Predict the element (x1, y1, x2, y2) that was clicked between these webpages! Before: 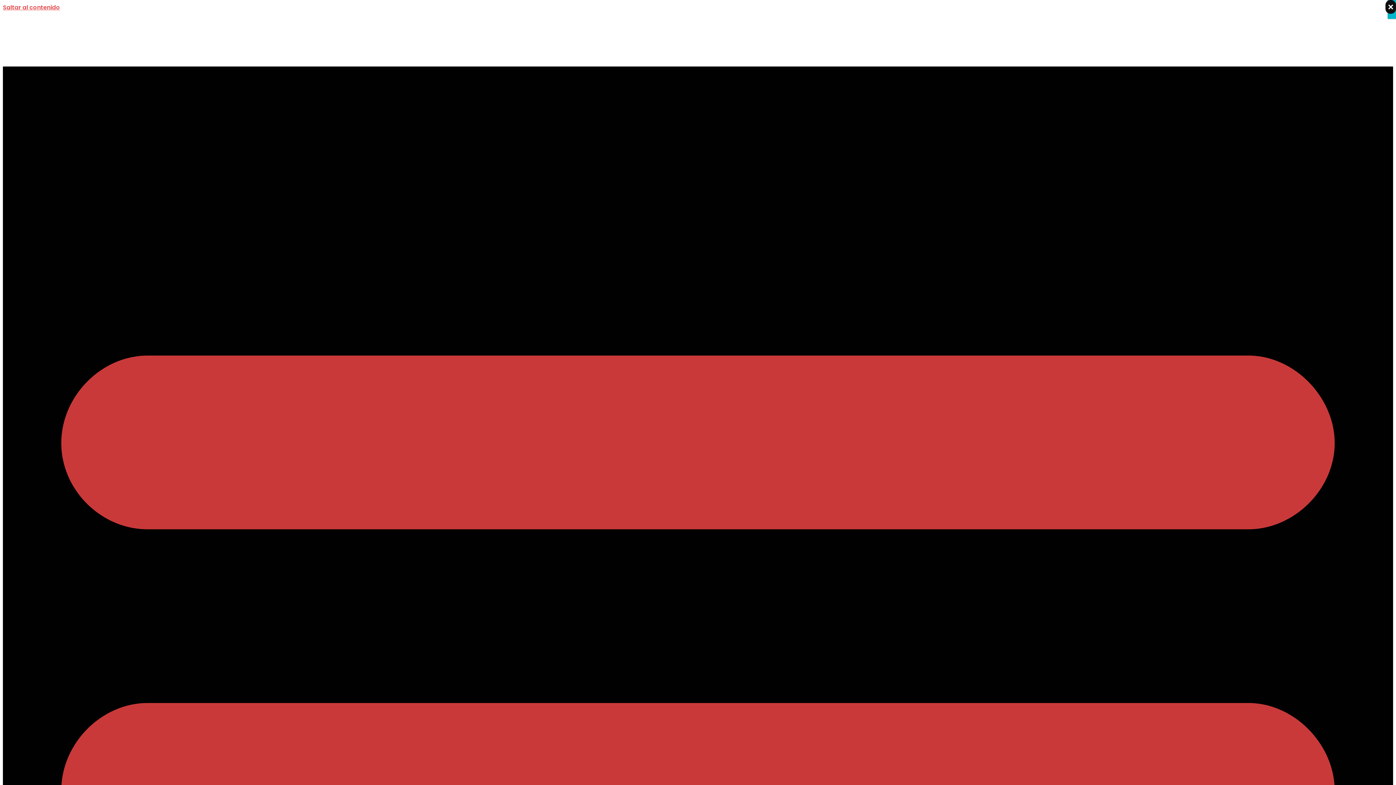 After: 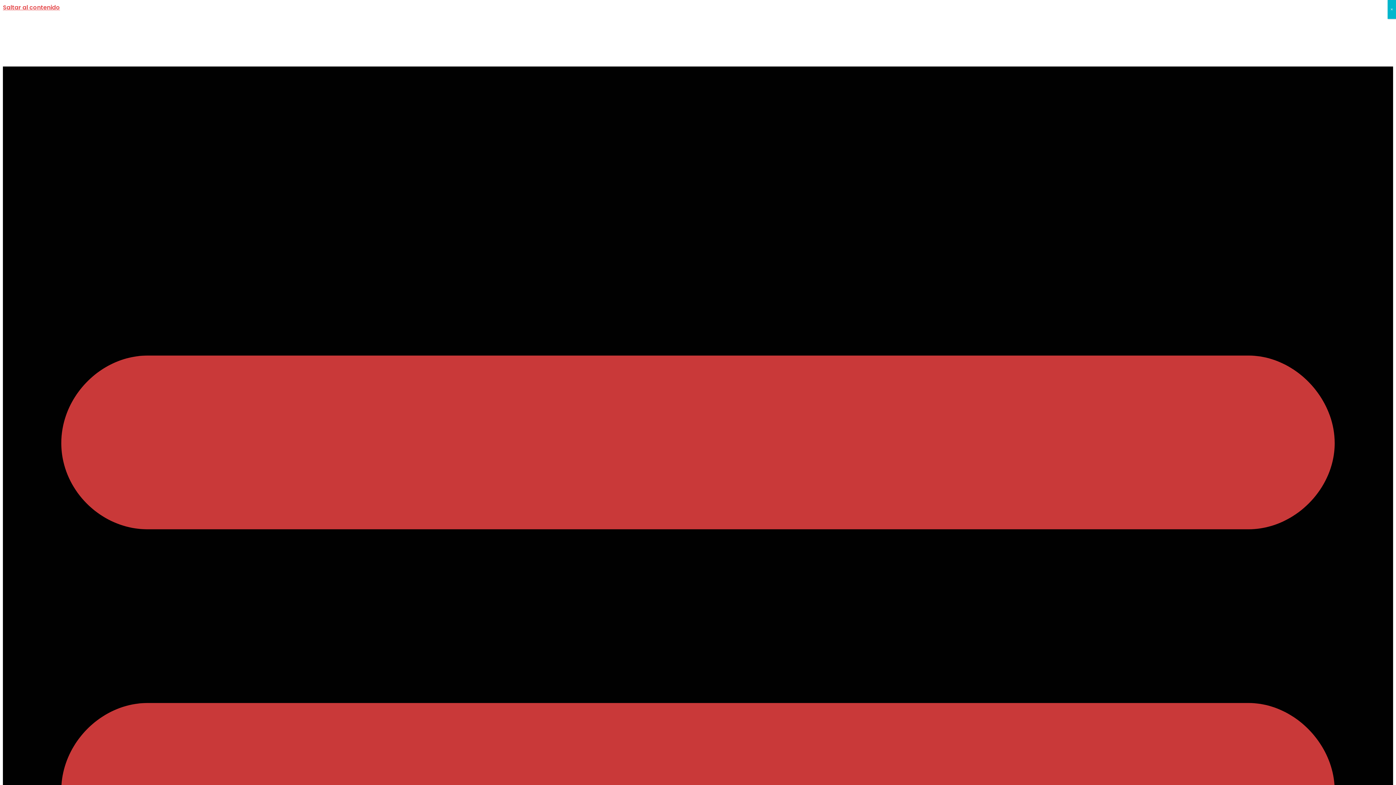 Action: bbox: (155, 12, 264, 66)